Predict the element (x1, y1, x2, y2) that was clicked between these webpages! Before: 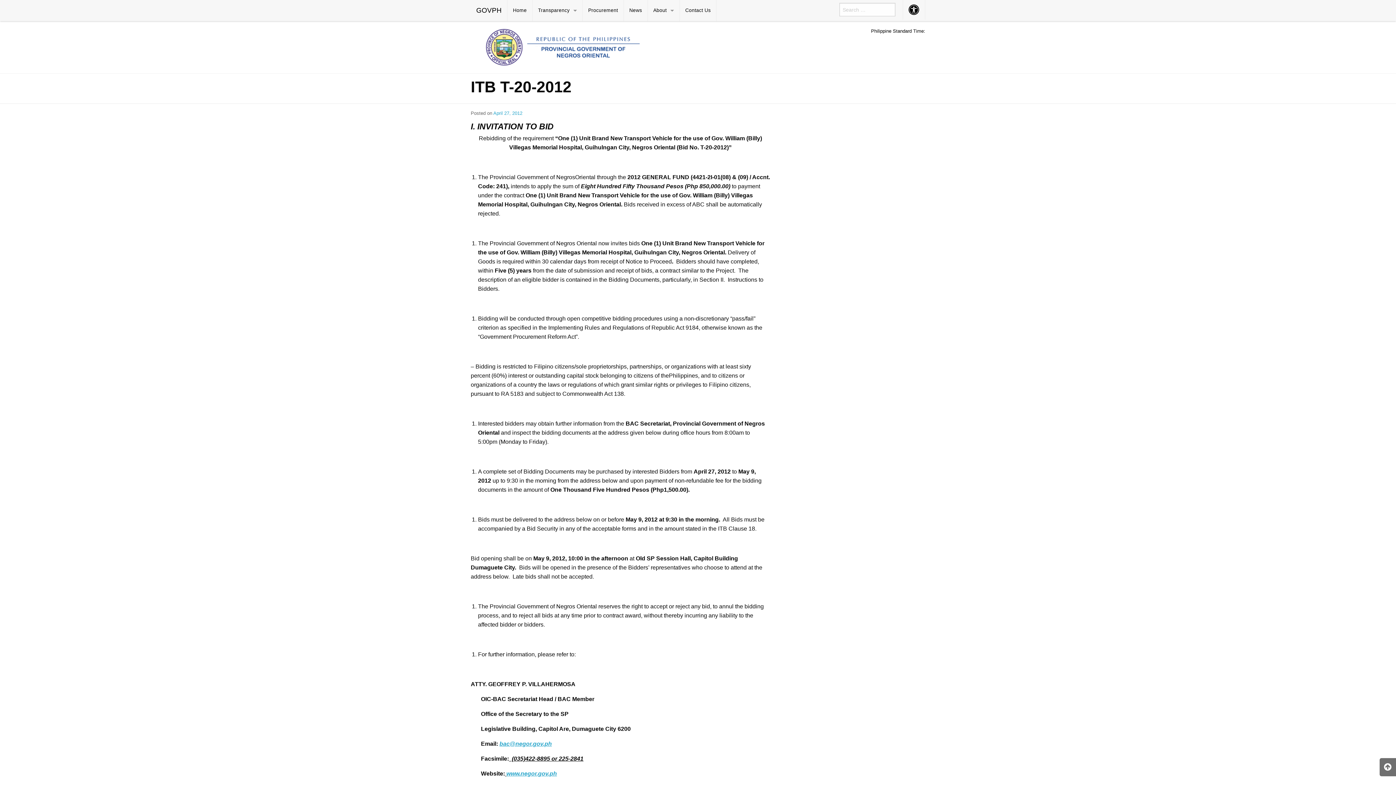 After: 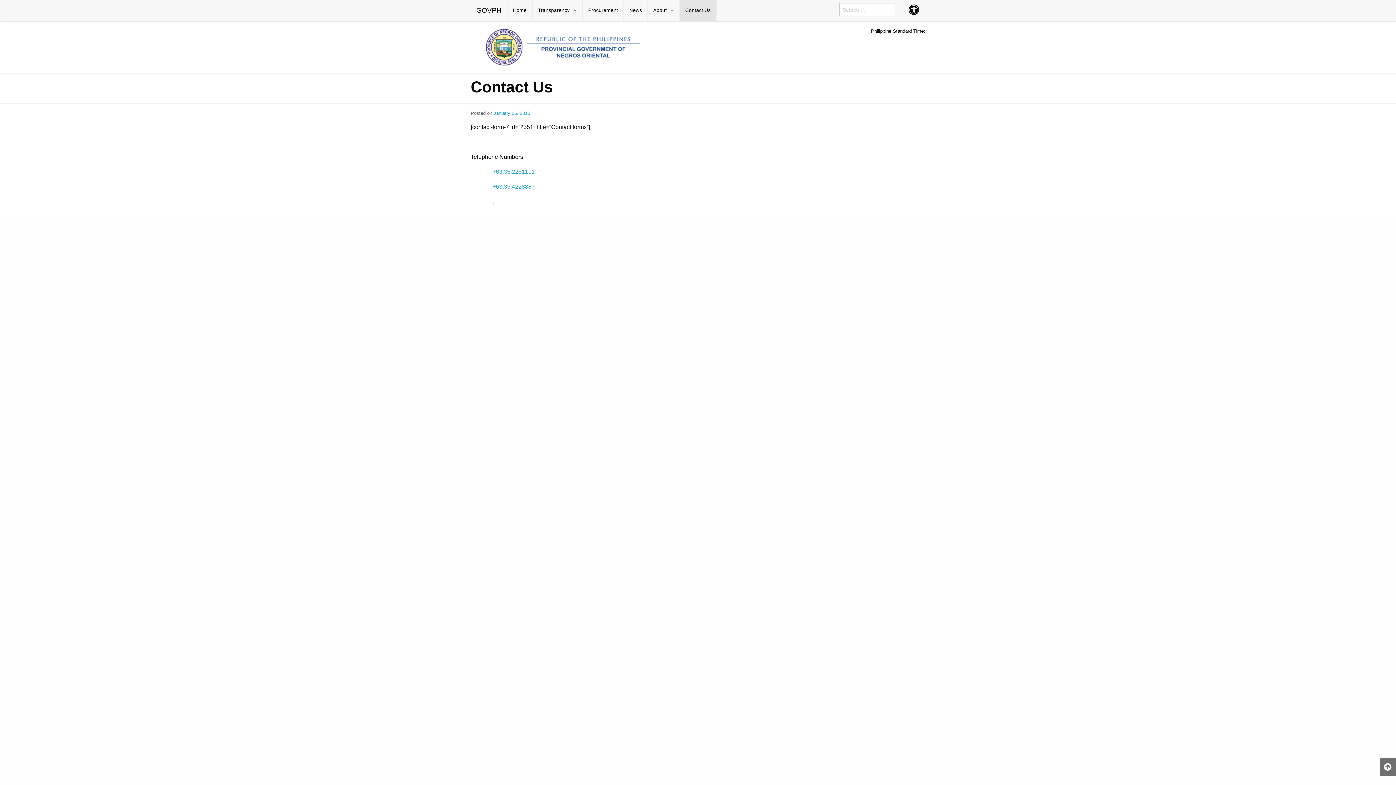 Action: bbox: (680, 0, 716, 21) label: Contact Us